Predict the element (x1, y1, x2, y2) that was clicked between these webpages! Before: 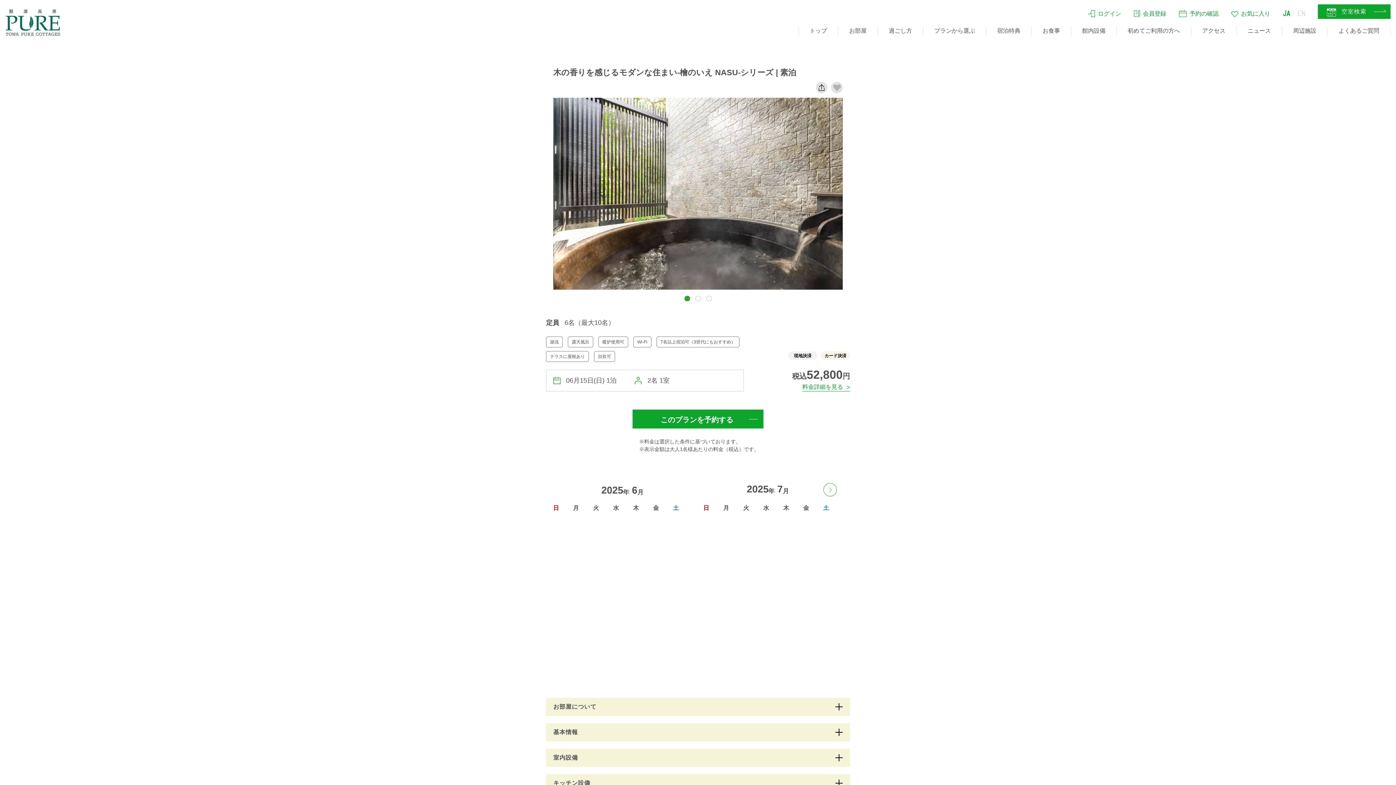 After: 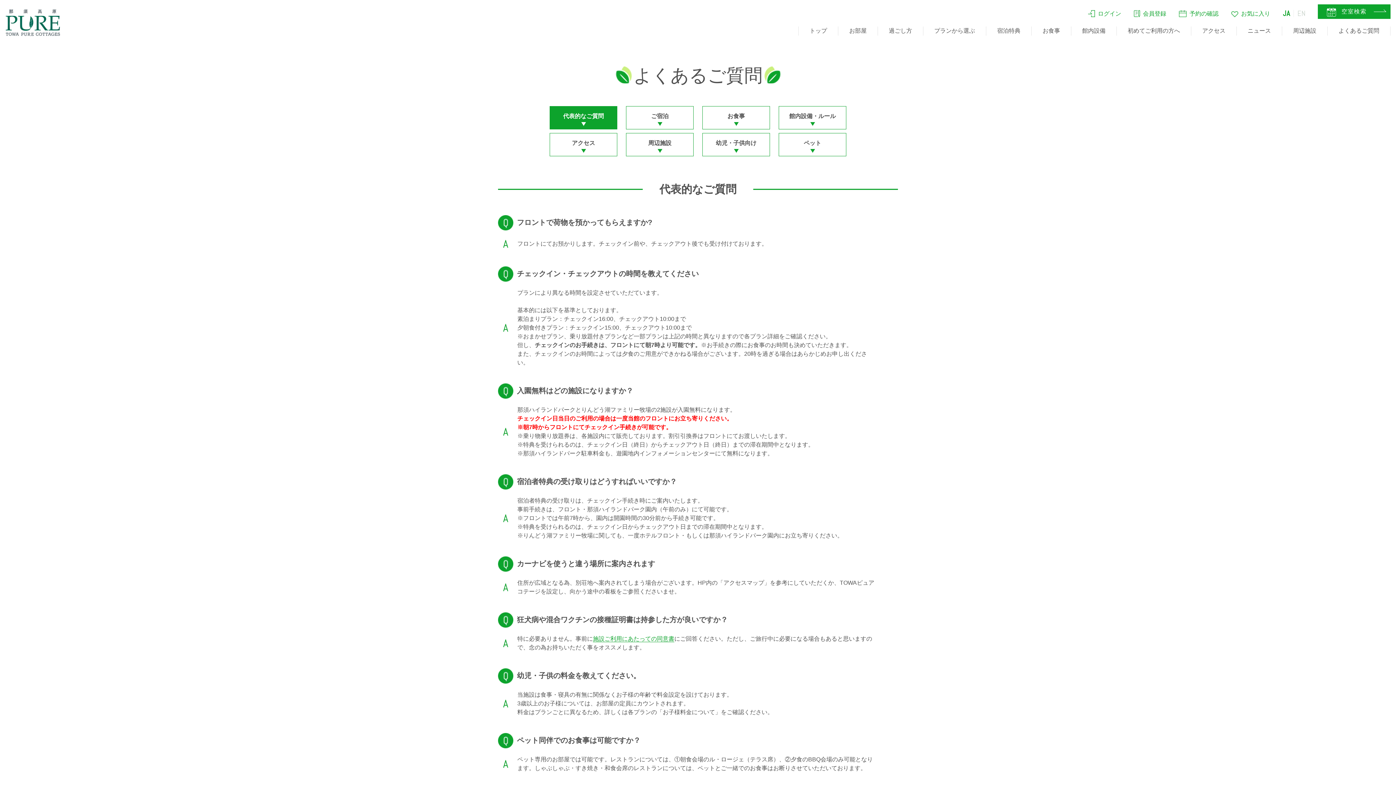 Action: label: よくあるご質問 bbox: (1328, 26, 1390, 35)